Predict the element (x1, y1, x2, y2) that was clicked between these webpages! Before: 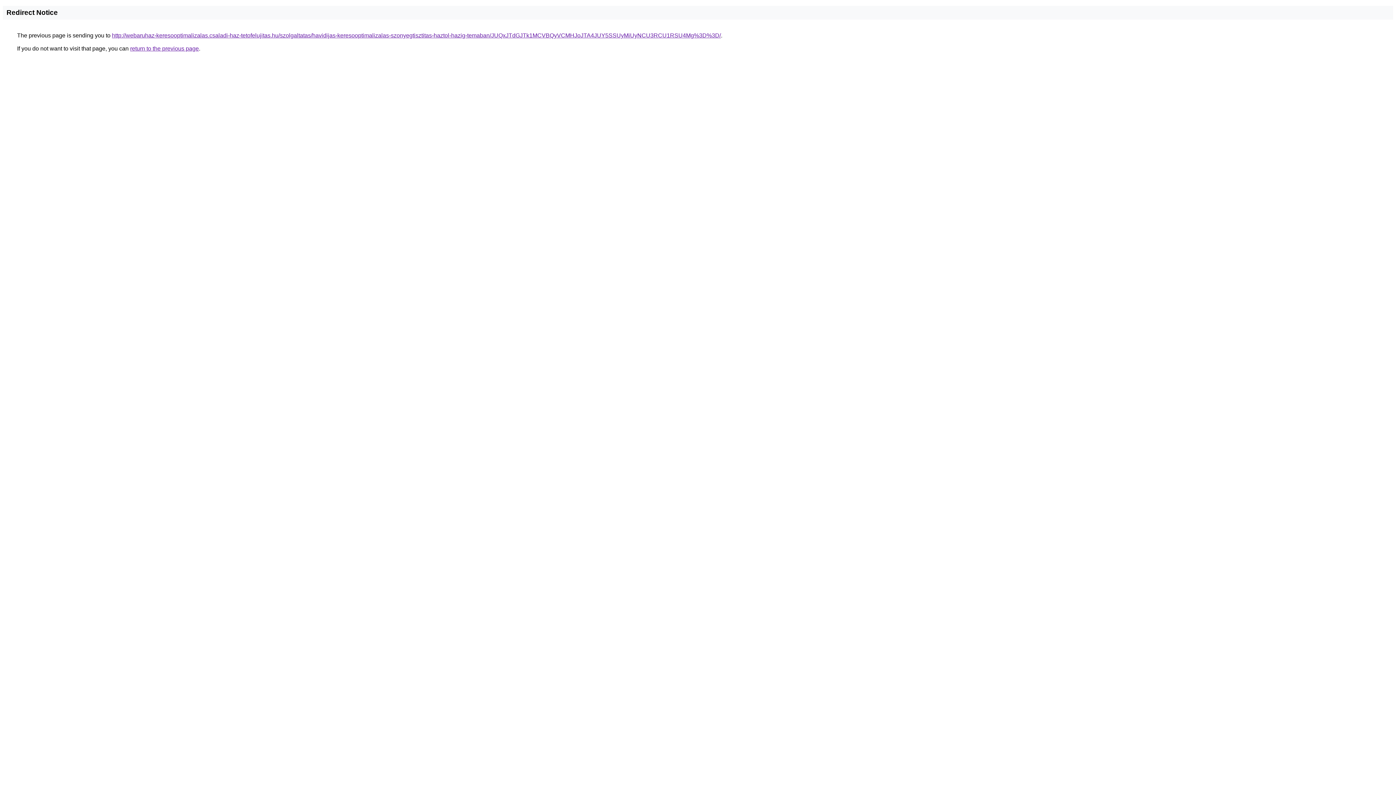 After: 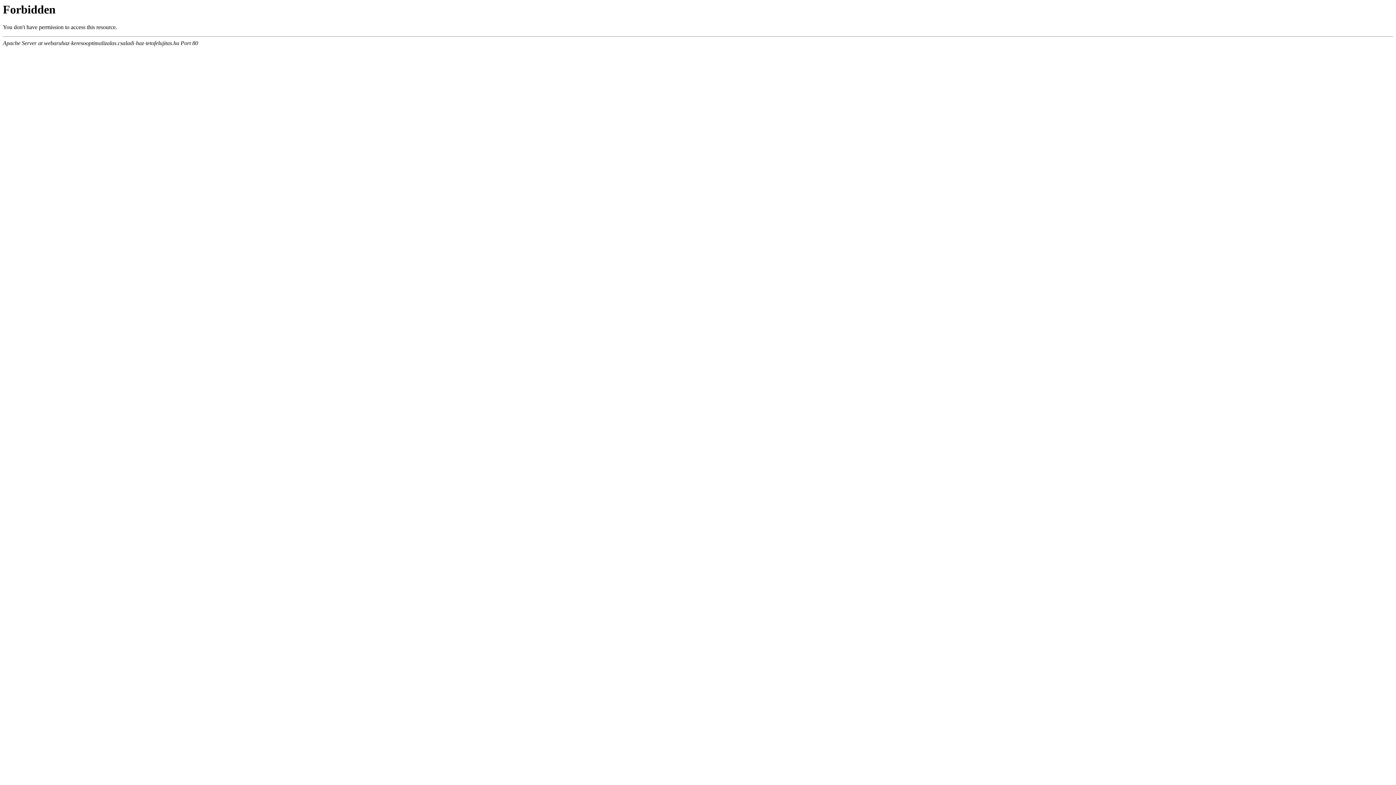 Action: bbox: (112, 32, 721, 38) label: http://webaruhaz-keresooptimalizalas.csaladi-haz-tetofelujitas.hu/szolgaltatas/havidijas-keresooptimalizalas-szonyegtisztitas-haztol-hazig-temaban/JUQxJTdGJTk1MCVBQyVCMHJoJTA4JUY5SSUyMiUyNCU3RCU1RSU4Mg%3D%3D/